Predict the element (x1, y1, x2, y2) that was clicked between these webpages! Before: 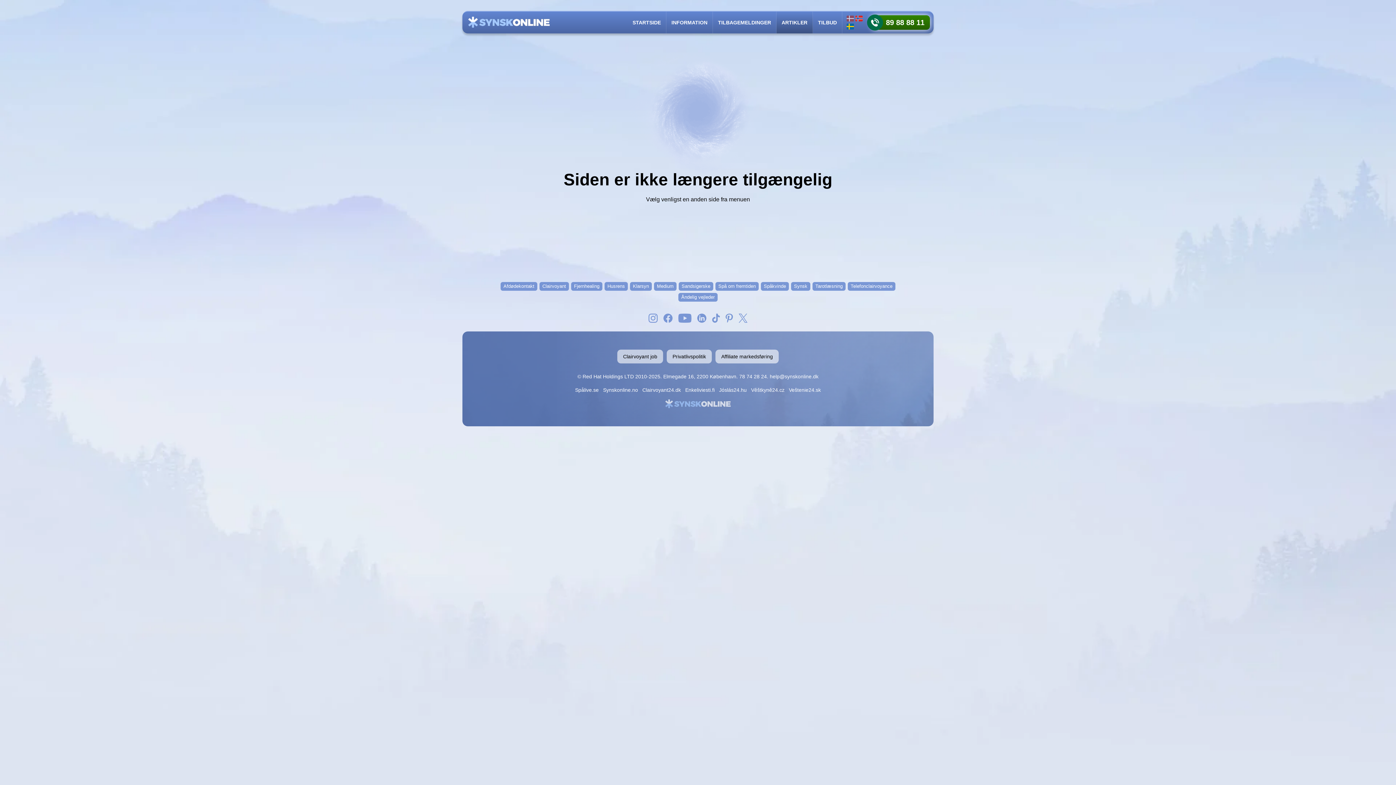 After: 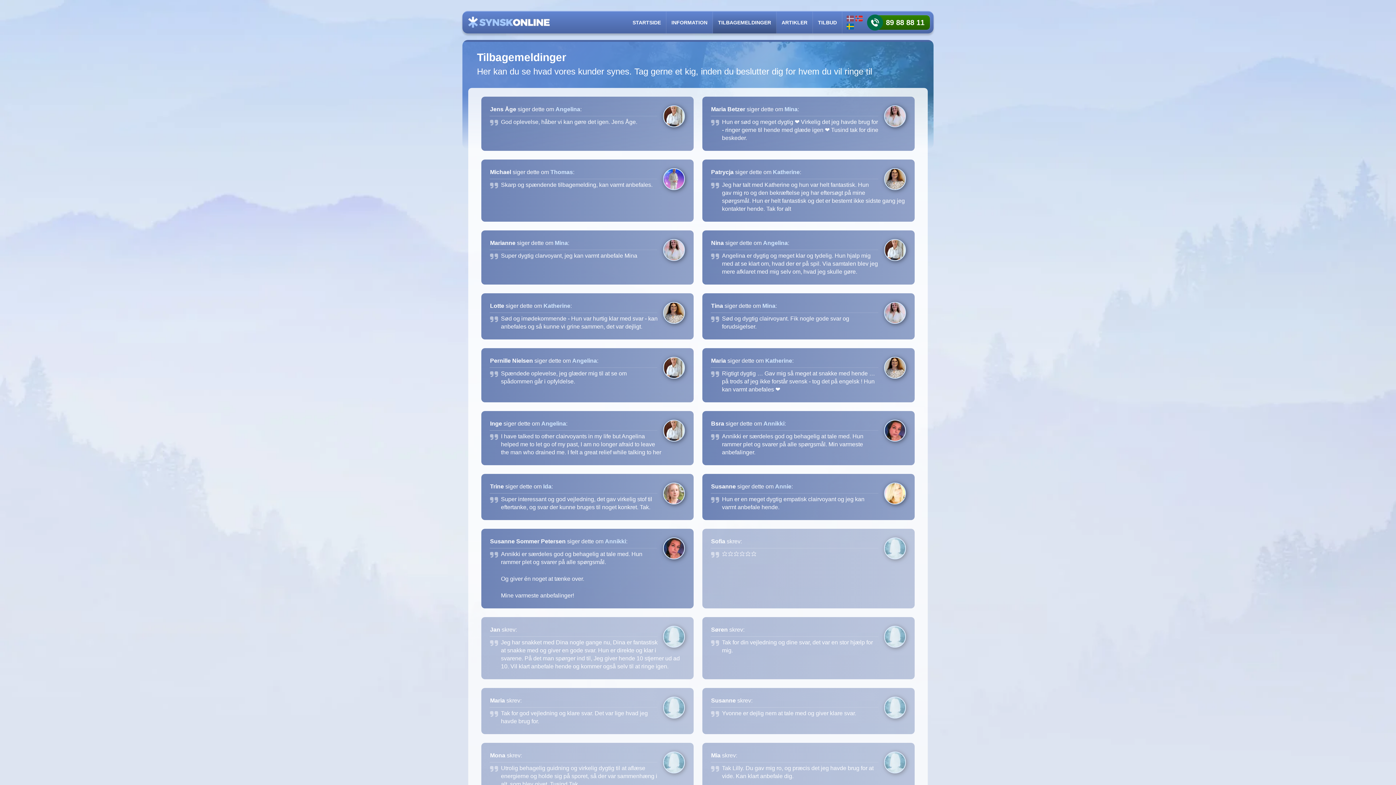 Action: bbox: (713, 11, 776, 33) label: Tilbagemeldinger